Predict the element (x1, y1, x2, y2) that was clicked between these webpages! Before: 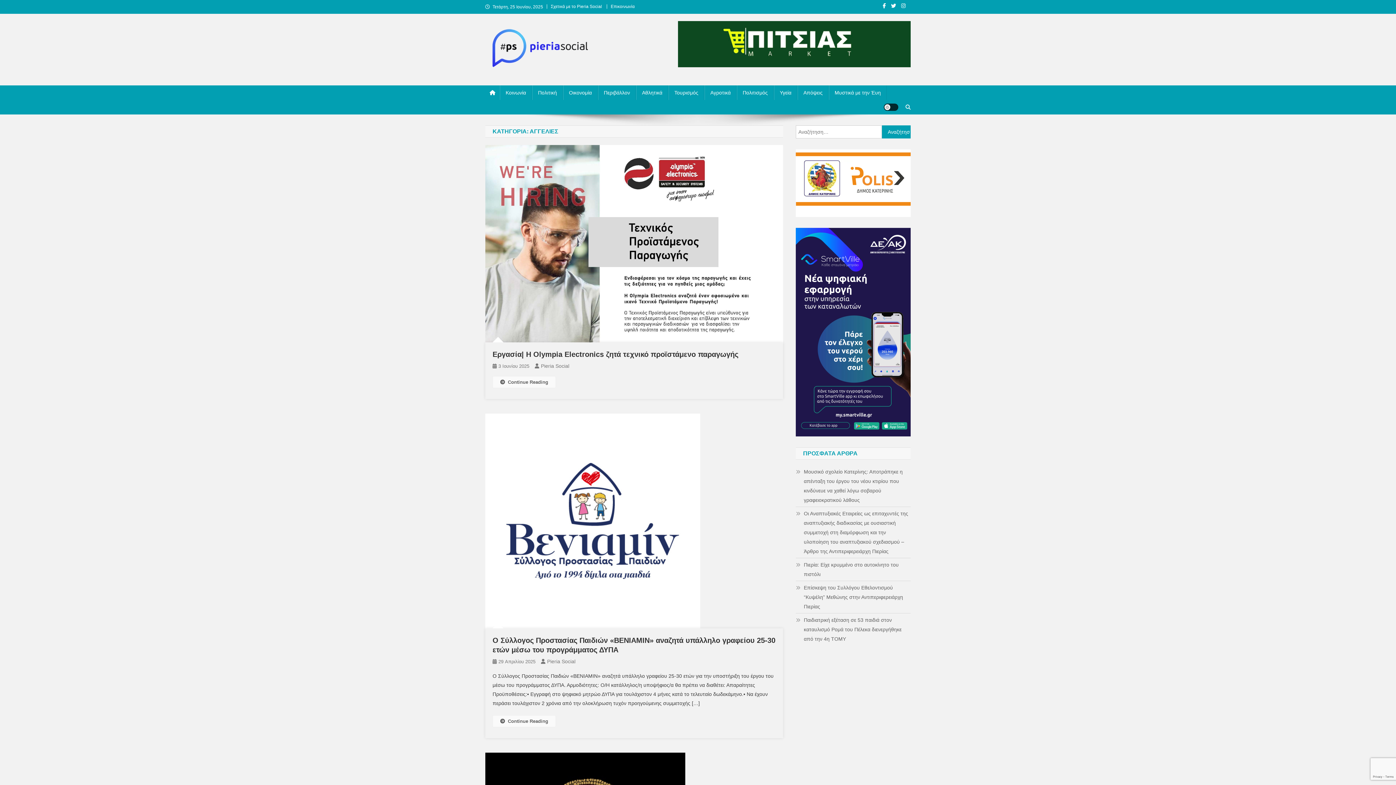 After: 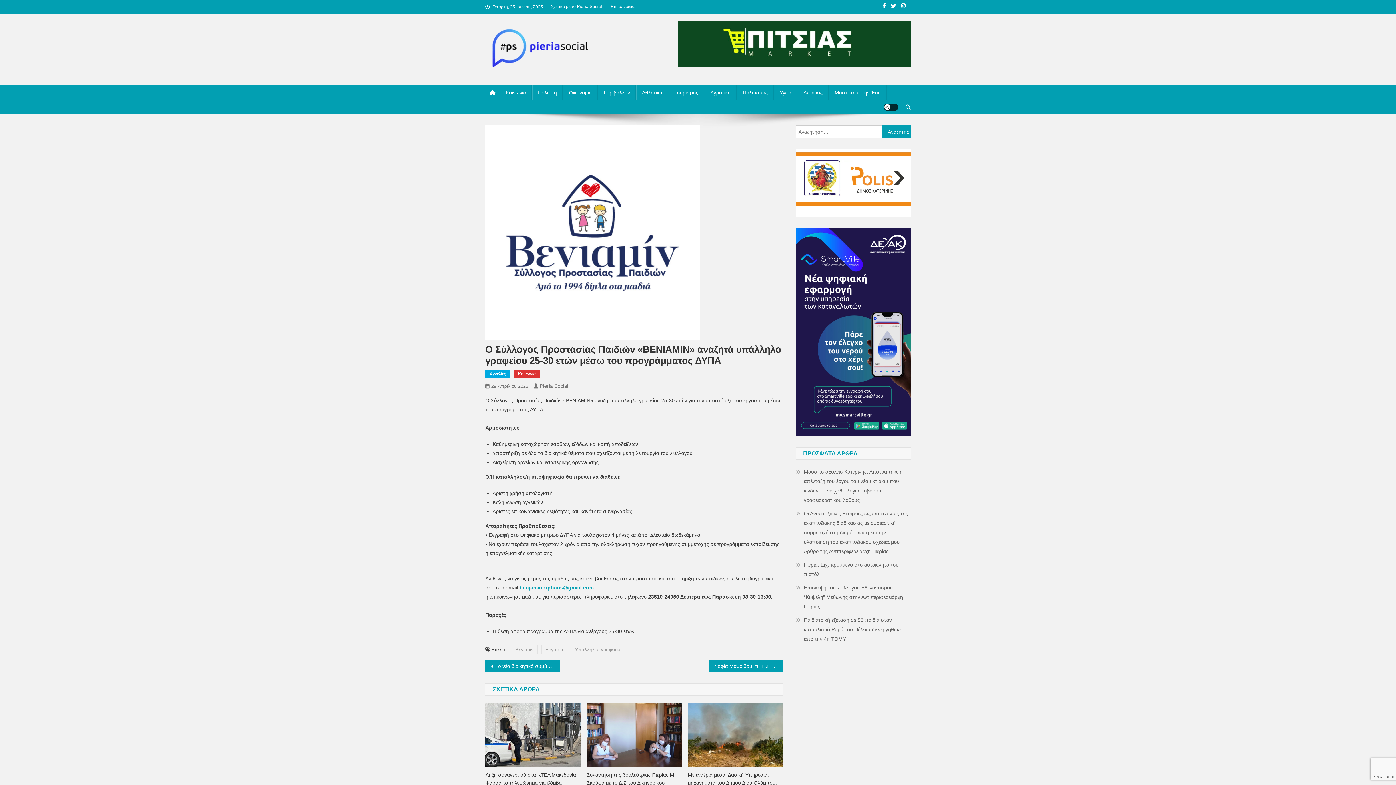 Action: bbox: (498, 659, 535, 664) label: 29 Απριλίου 2025